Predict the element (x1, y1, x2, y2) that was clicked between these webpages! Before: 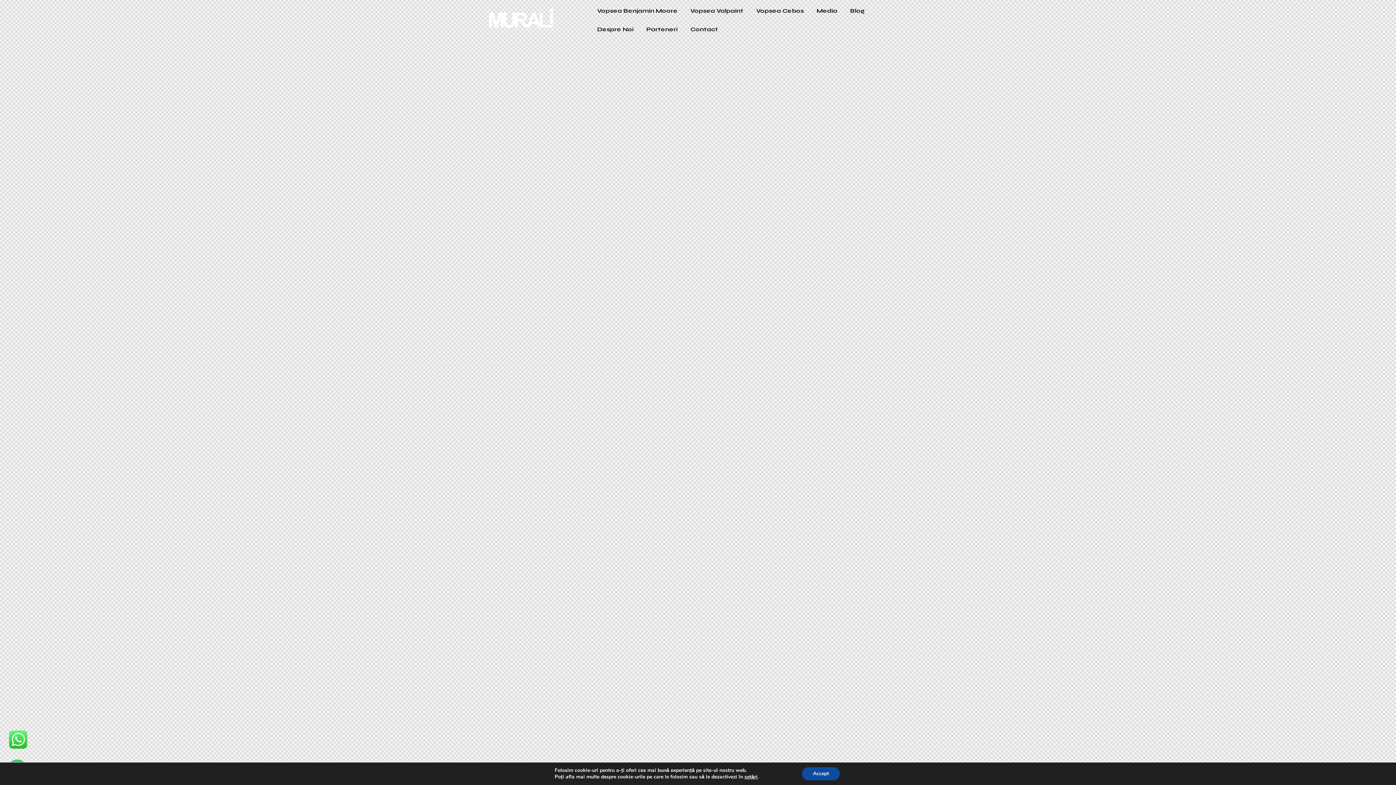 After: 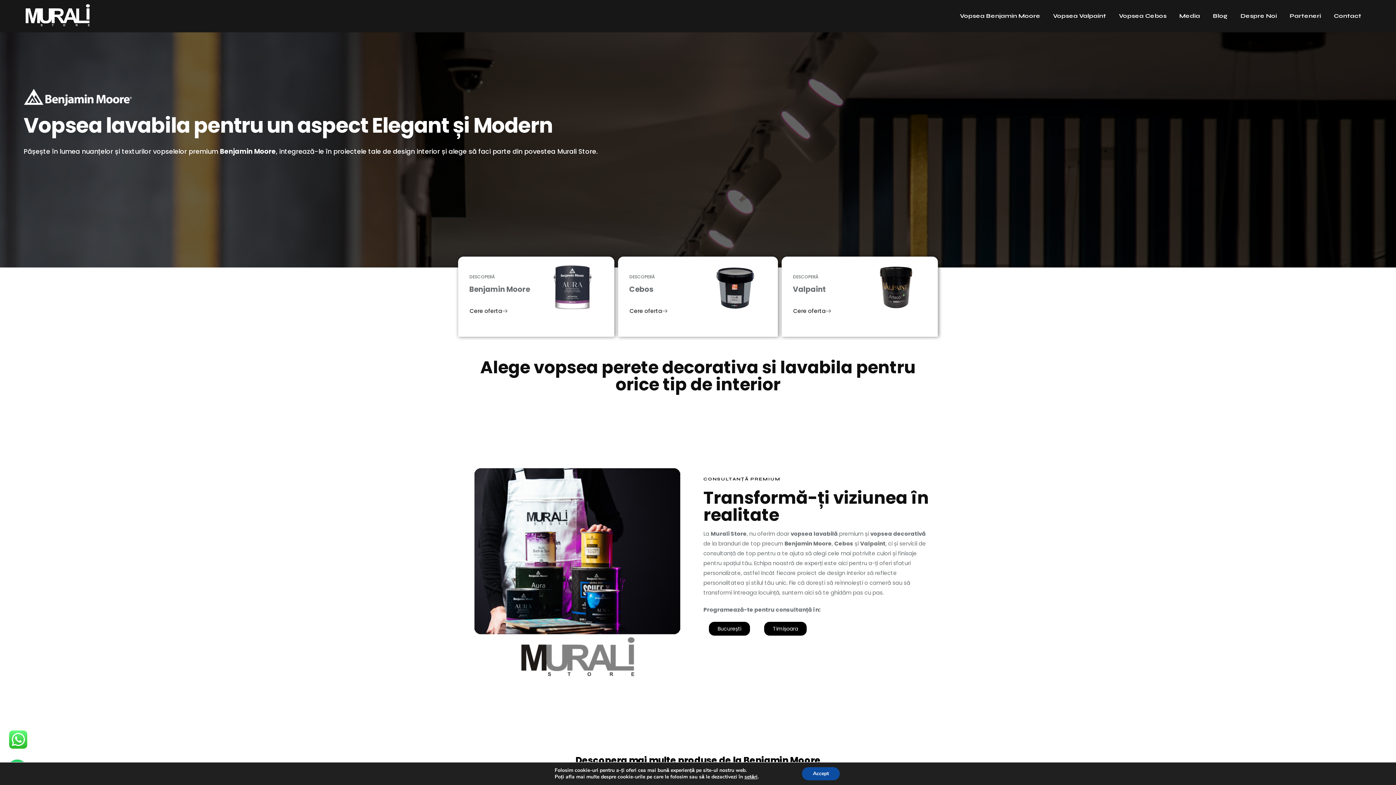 Action: bbox: (487, 15, 555, 22)